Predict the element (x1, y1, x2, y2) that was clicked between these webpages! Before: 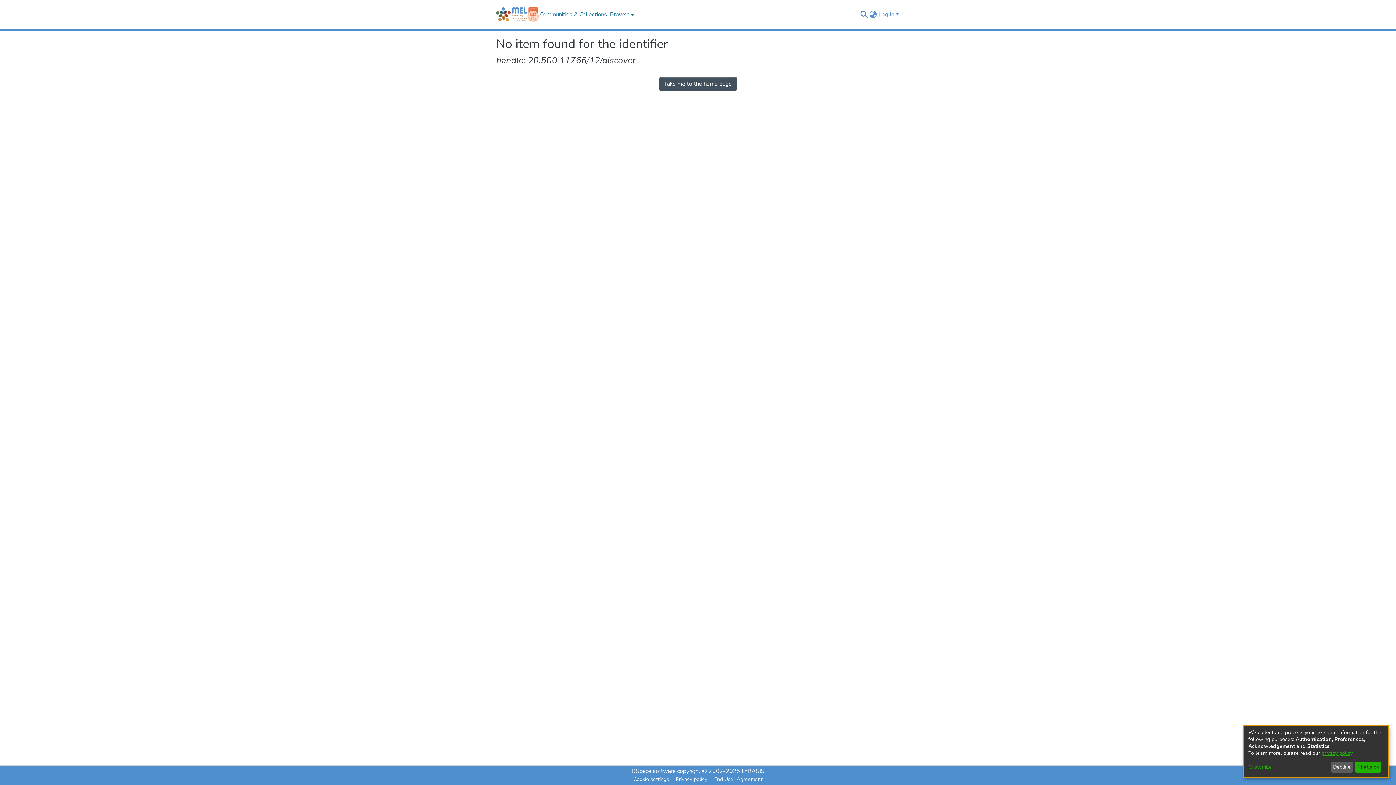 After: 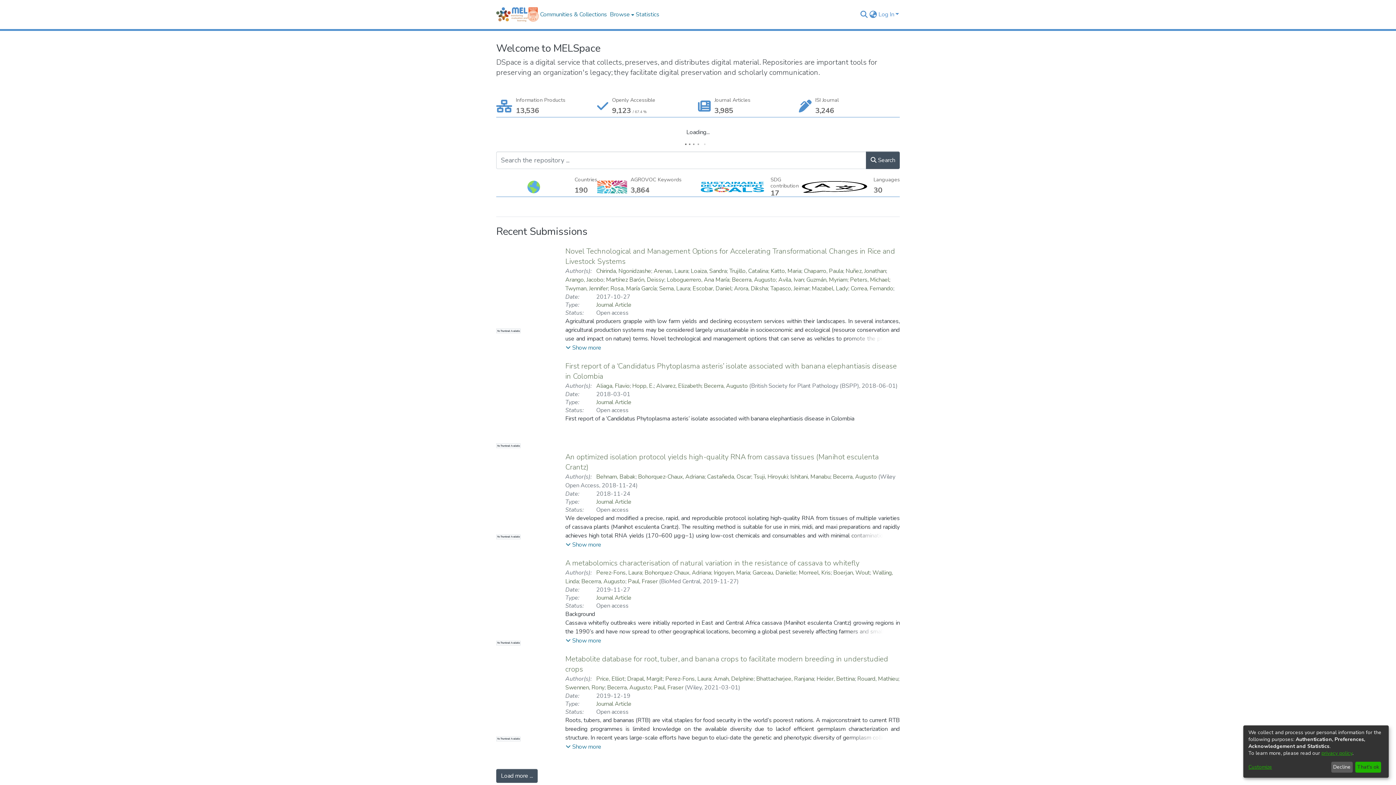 Action: bbox: (496, 7, 527, 21) label: Home